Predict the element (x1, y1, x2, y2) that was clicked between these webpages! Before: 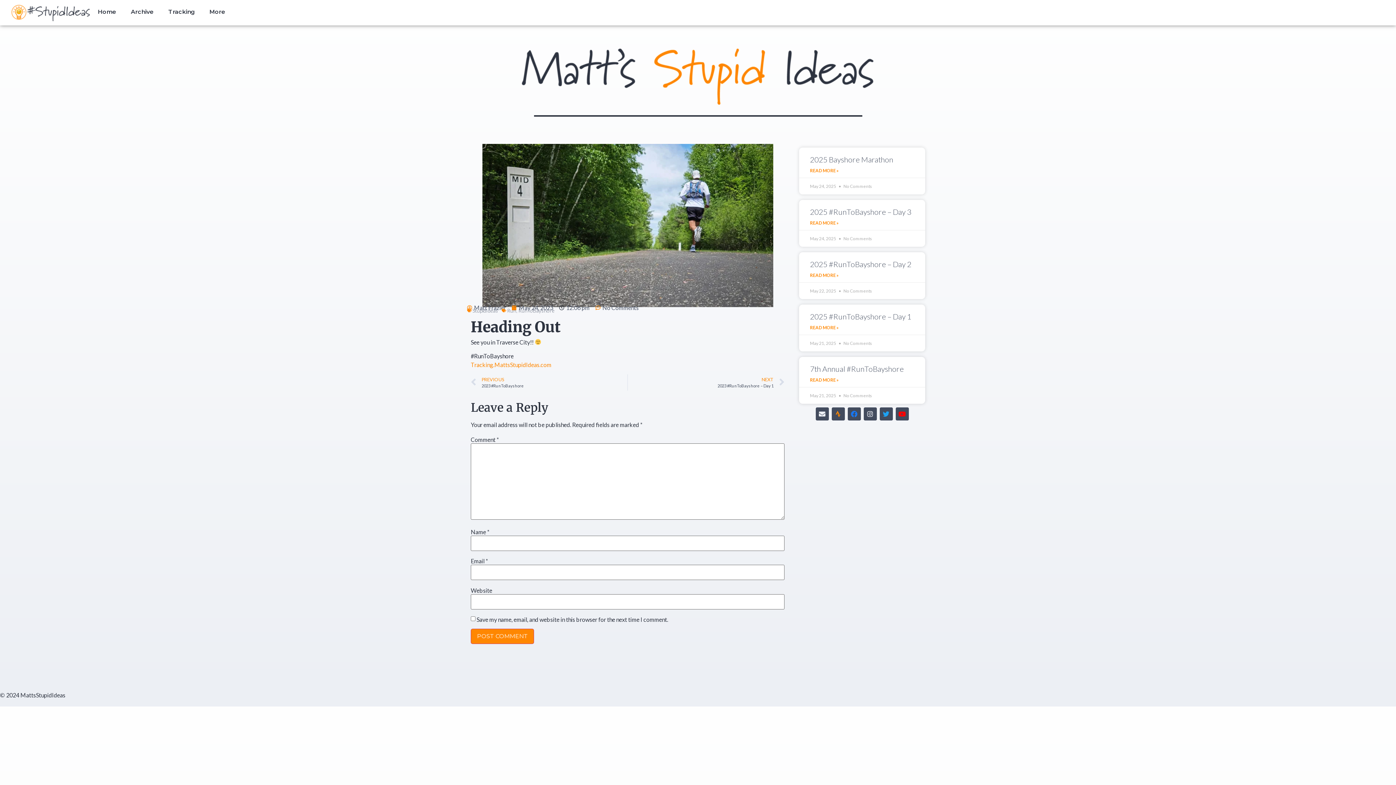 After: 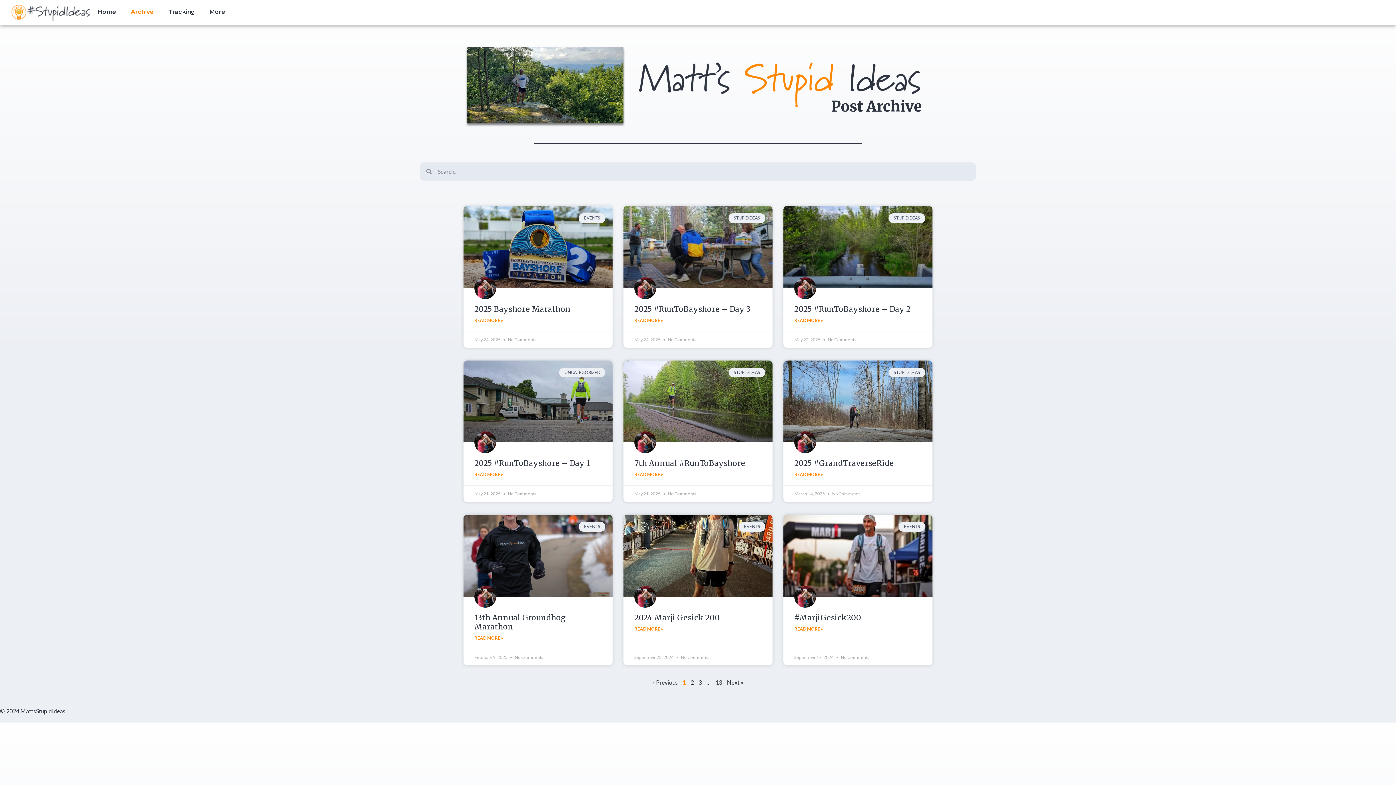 Action: label: Archive bbox: (123, 3, 161, 20)